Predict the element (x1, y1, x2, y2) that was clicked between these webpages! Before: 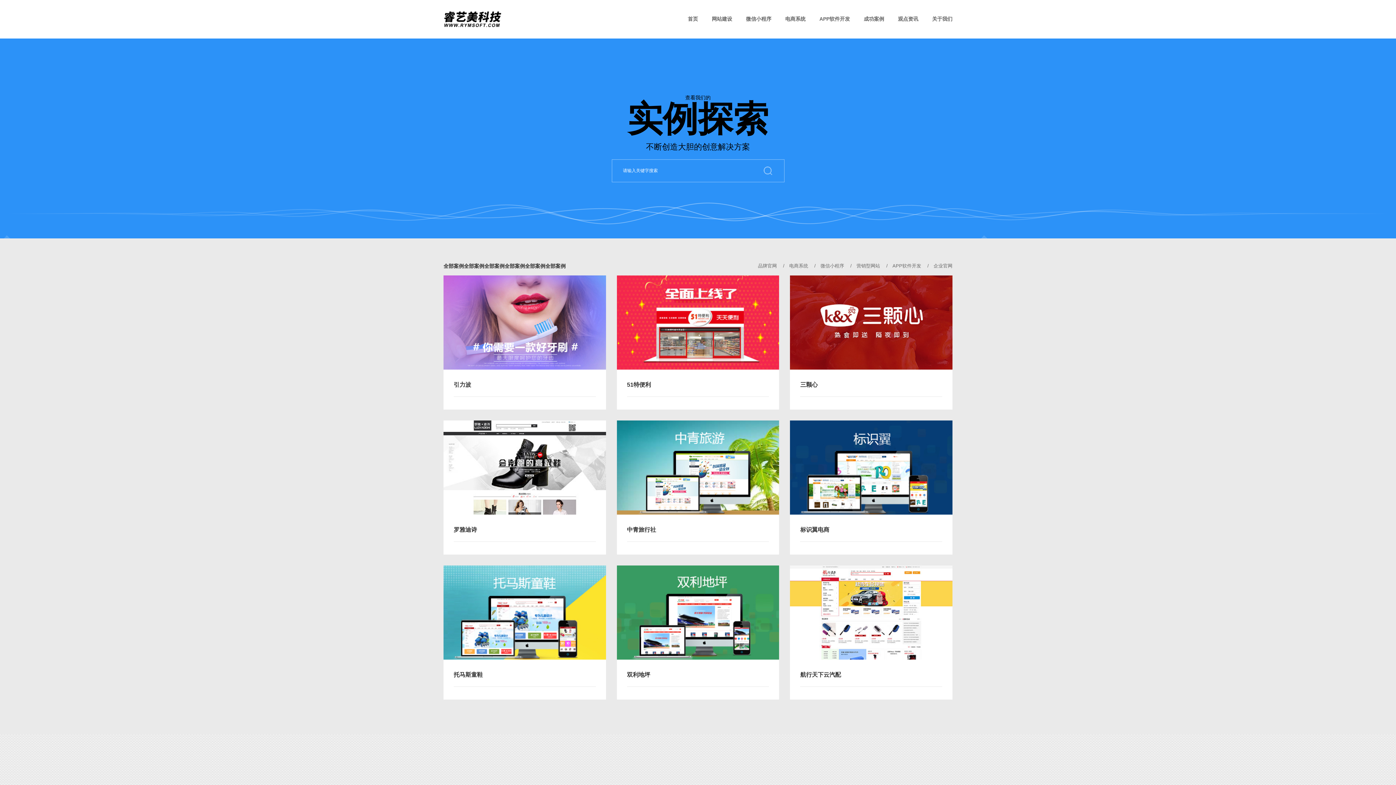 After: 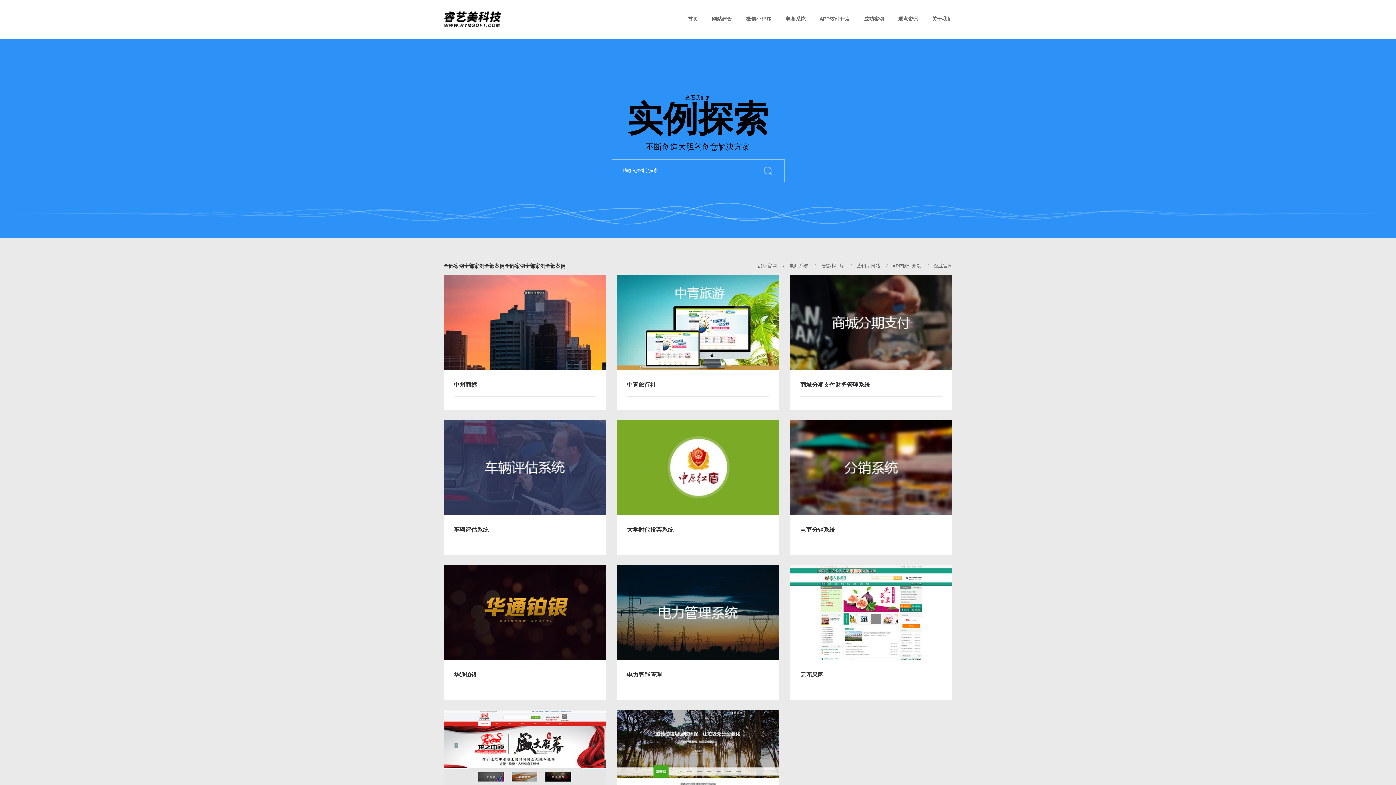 Action: bbox: (525, 263, 545, 269) label: 全部案例